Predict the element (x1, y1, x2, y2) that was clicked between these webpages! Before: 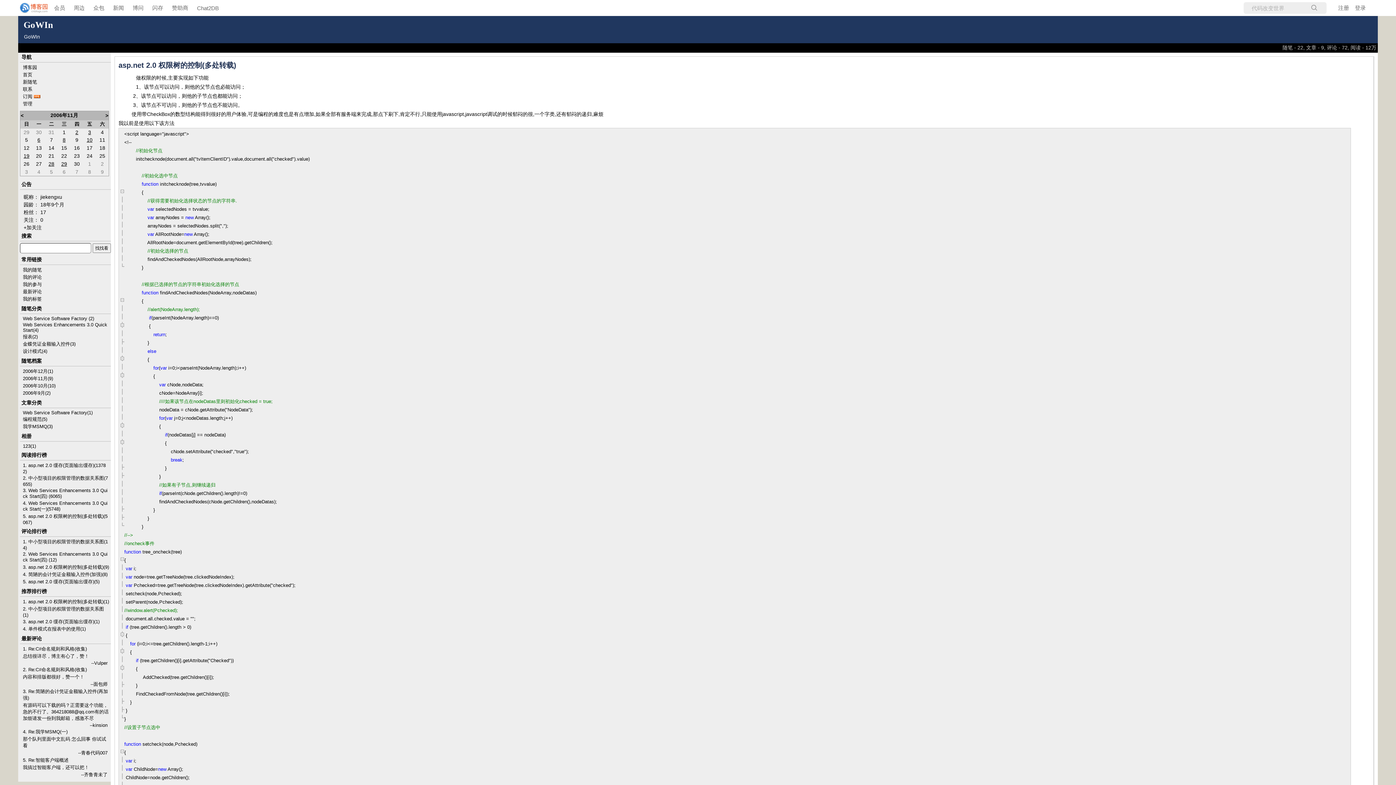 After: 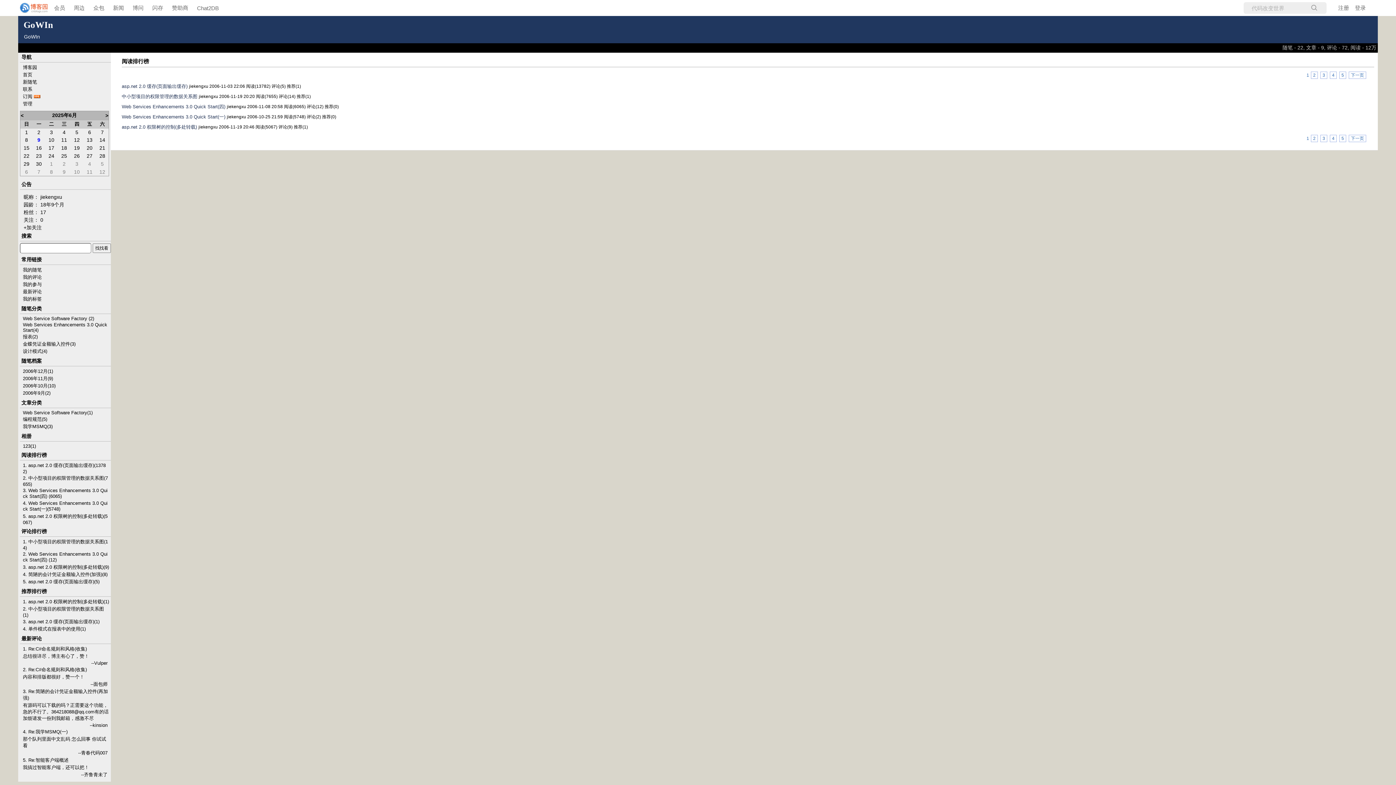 Action: bbox: (21, 452, 46, 458) label: 阅读排行榜